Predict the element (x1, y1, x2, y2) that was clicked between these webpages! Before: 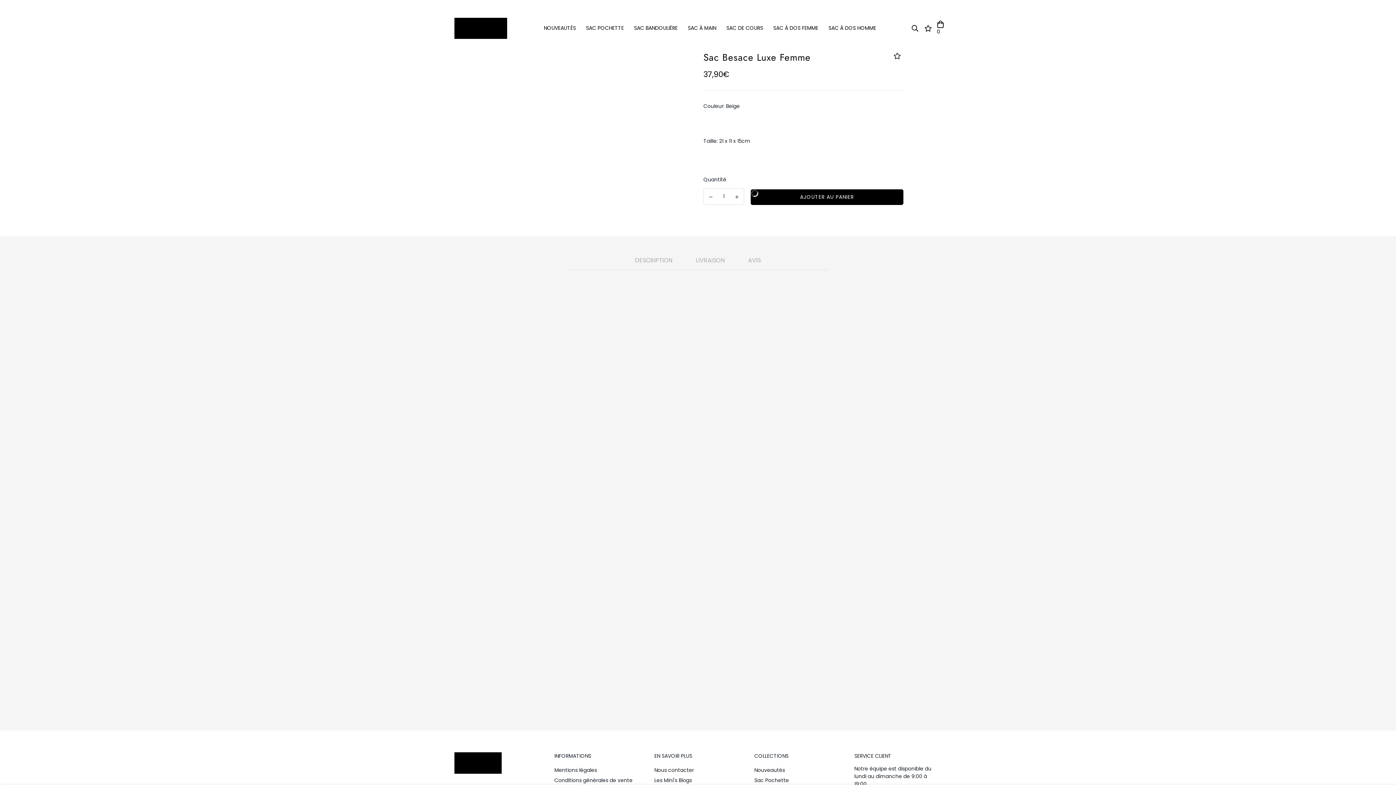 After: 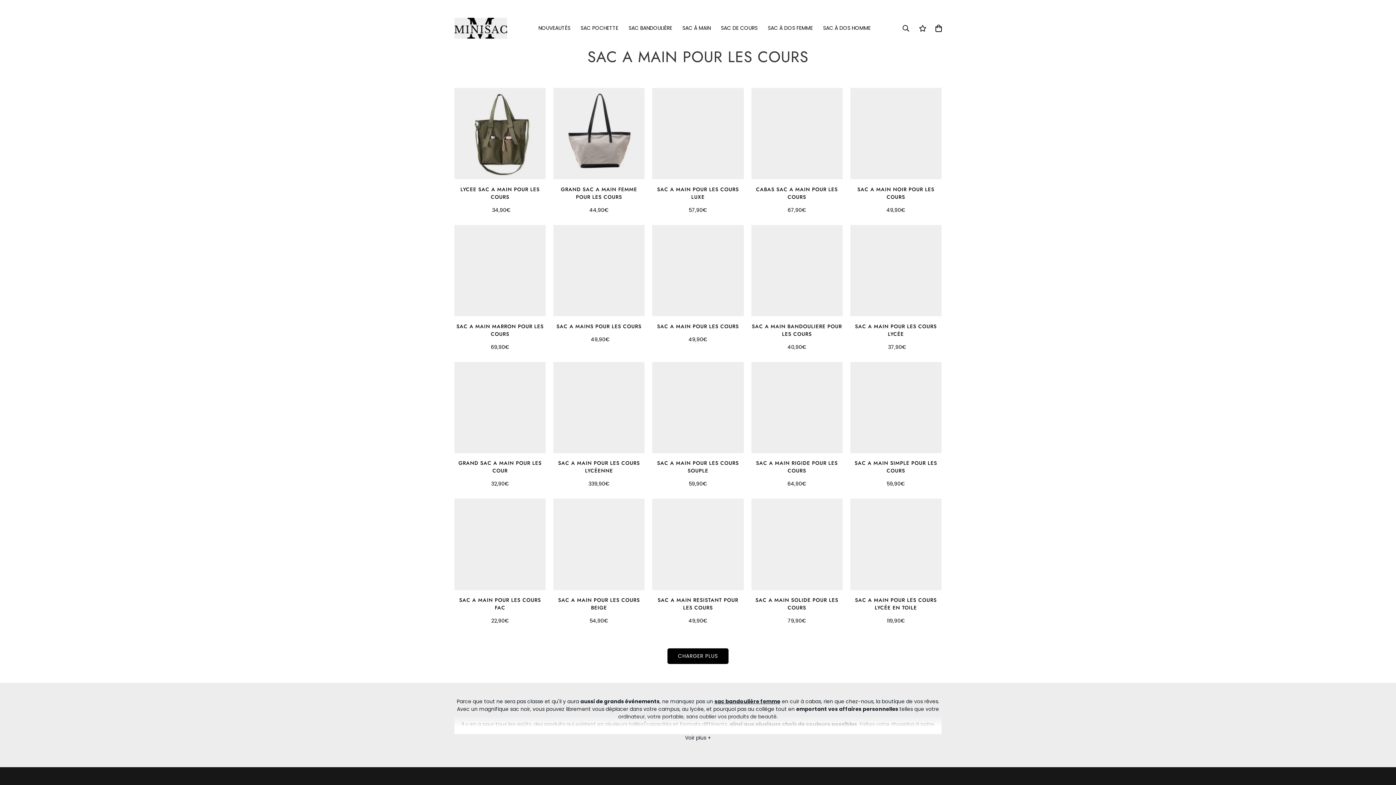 Action: bbox: (721, 17, 768, 38) label: SAC DE COURS